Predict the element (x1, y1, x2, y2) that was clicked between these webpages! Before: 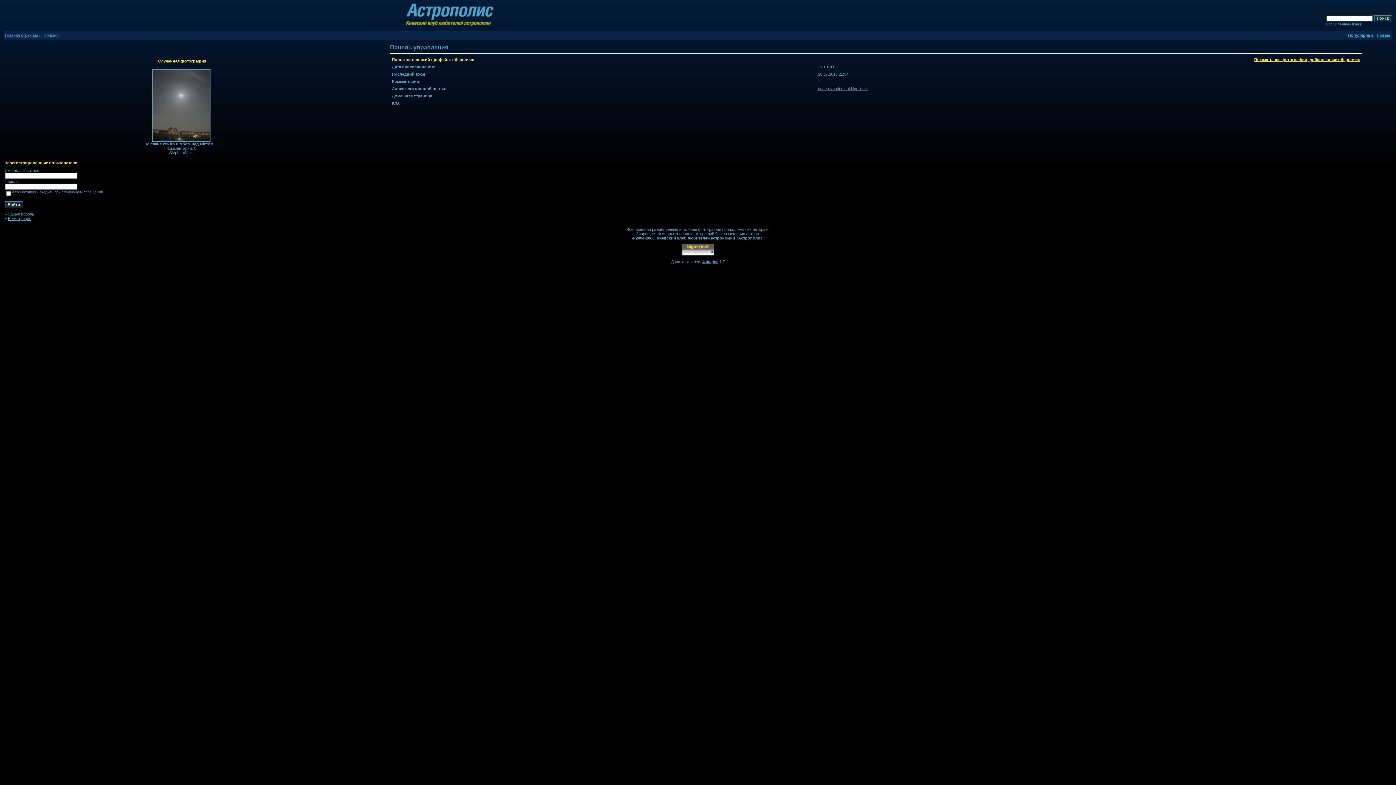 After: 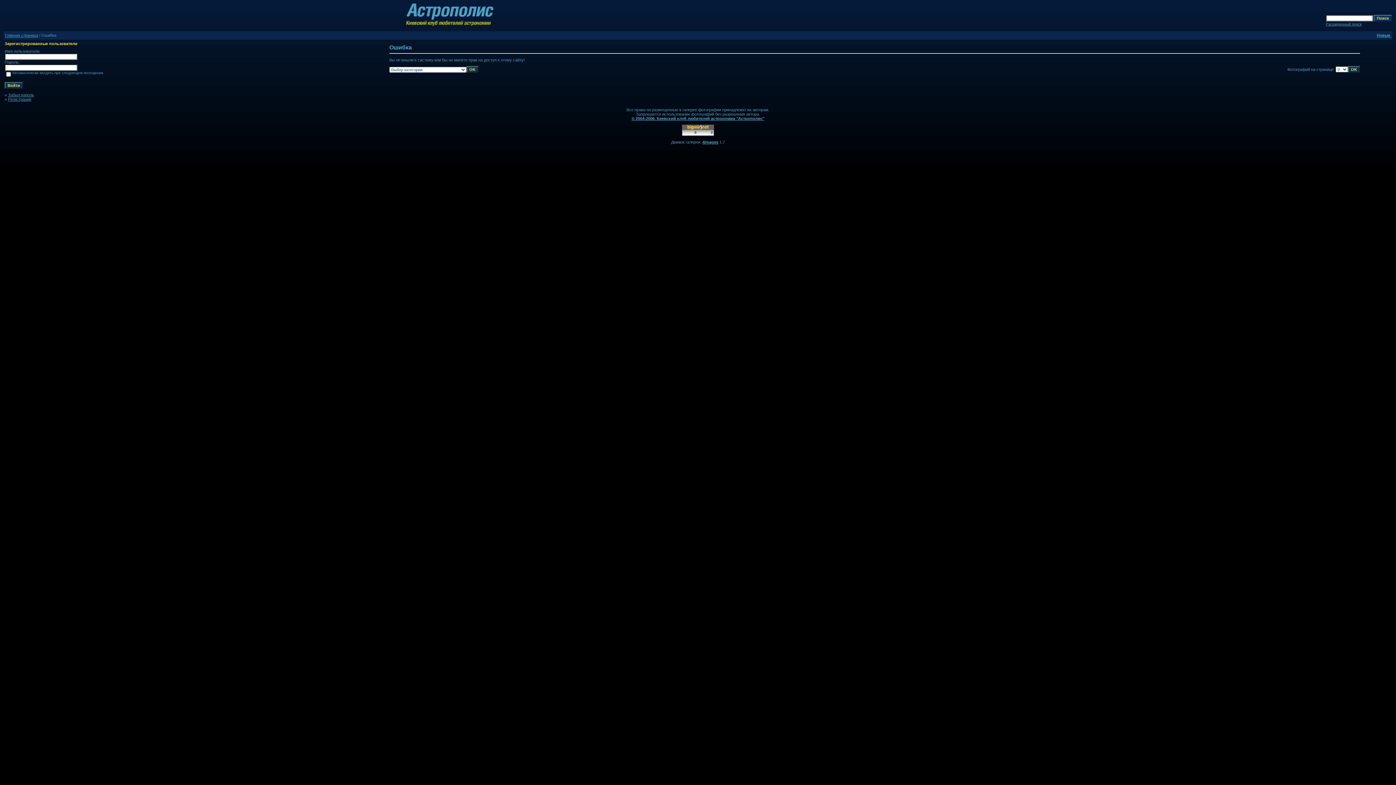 Action: label: naderevnudedu at bigmir.net bbox: (818, 86, 868, 90)